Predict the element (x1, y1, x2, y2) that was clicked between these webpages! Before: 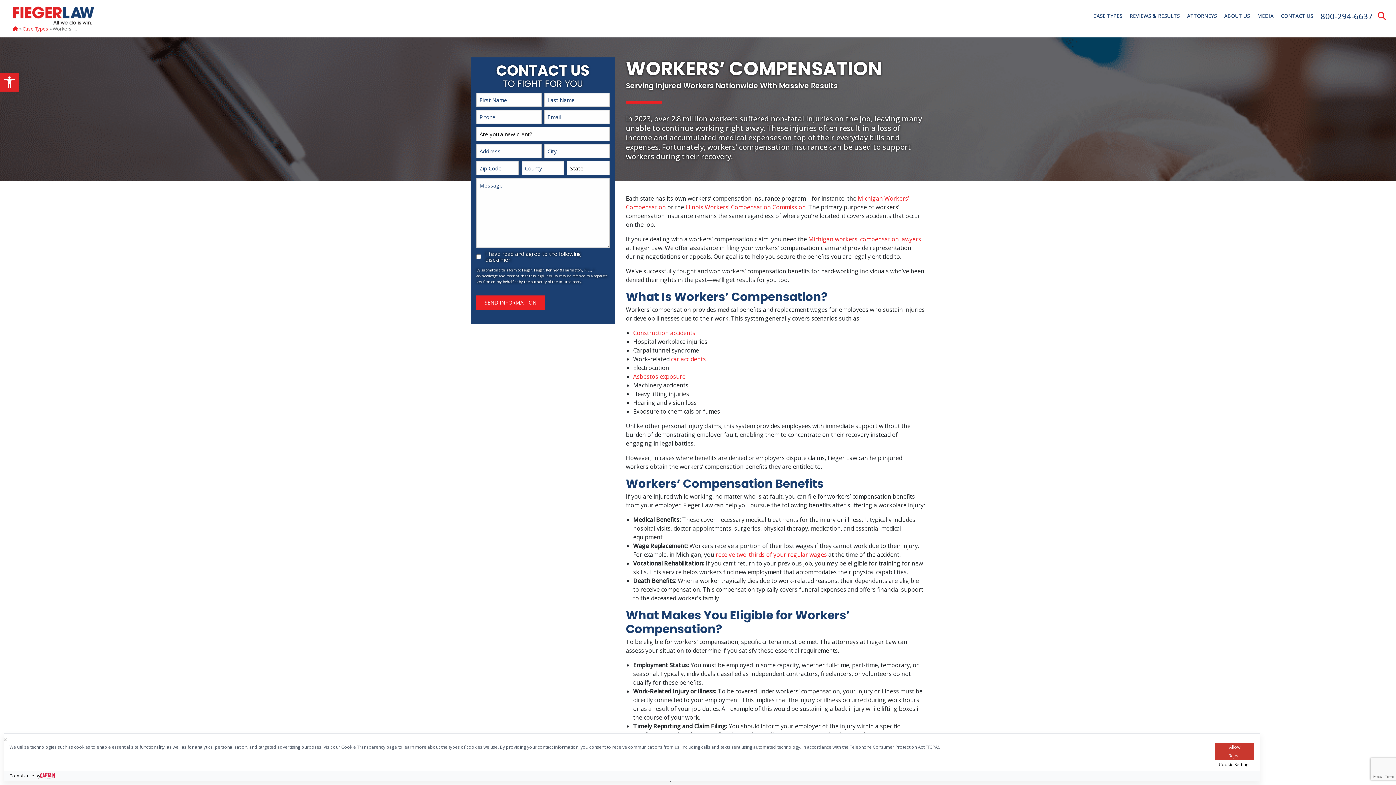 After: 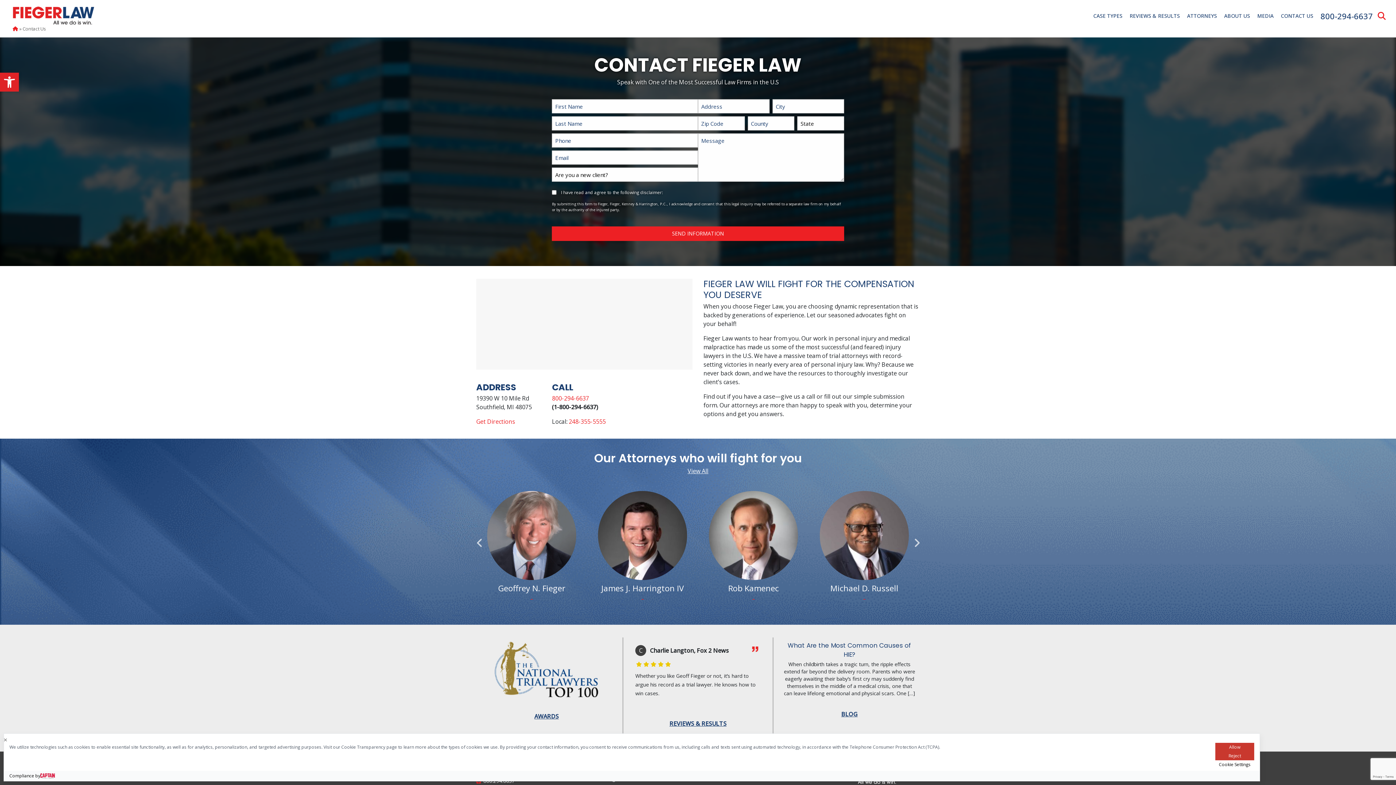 Action: bbox: (1277, 1, 1317, 25) label: CONTACT US